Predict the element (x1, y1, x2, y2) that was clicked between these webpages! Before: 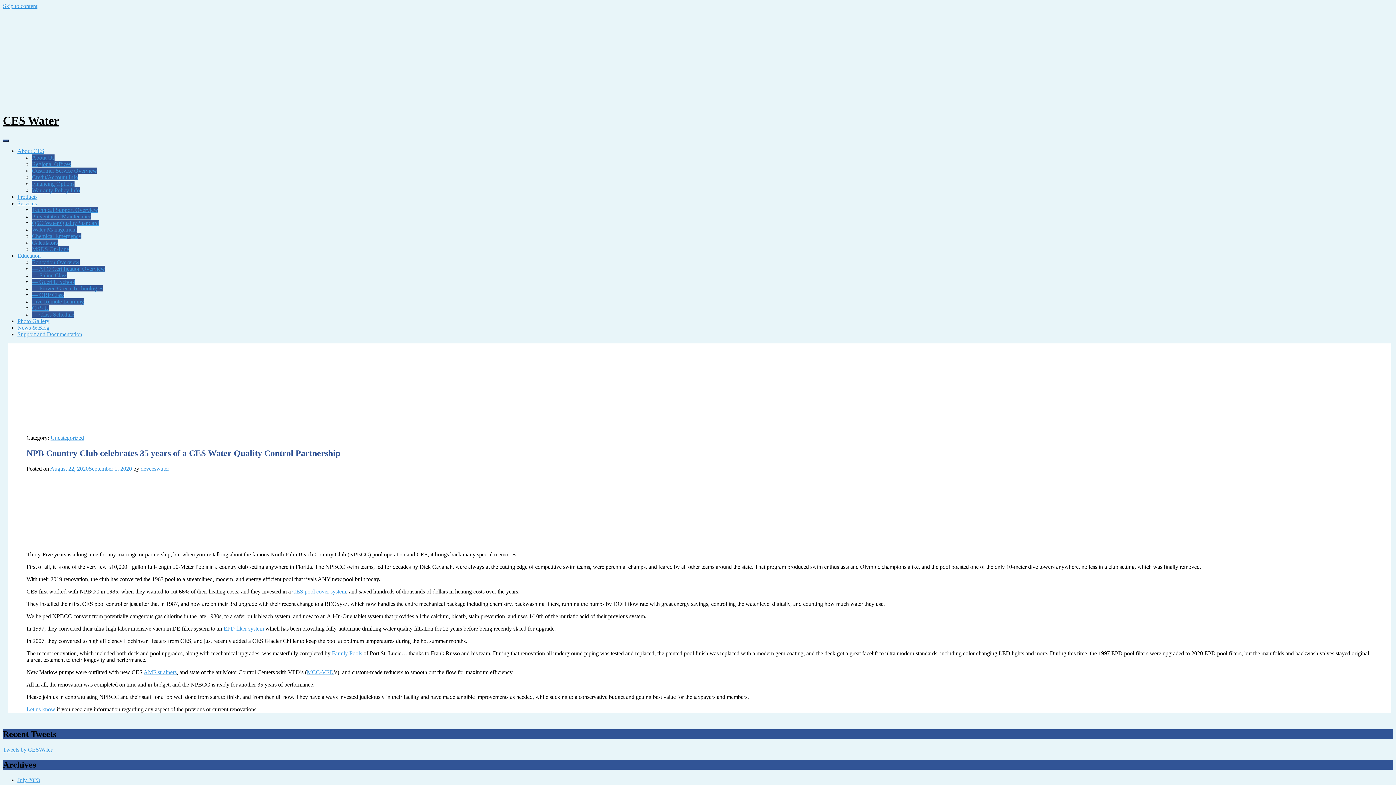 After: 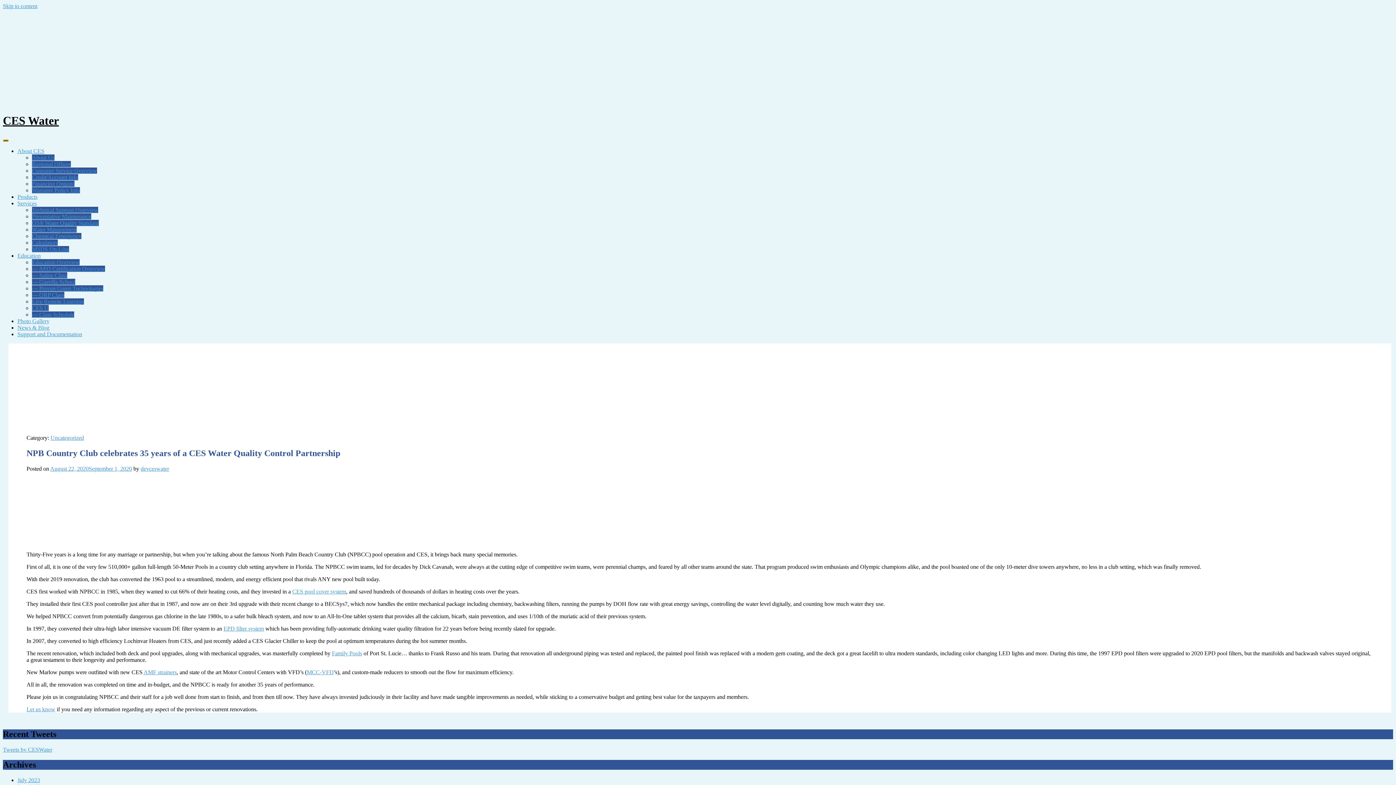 Action: bbox: (2, 139, 8, 141)